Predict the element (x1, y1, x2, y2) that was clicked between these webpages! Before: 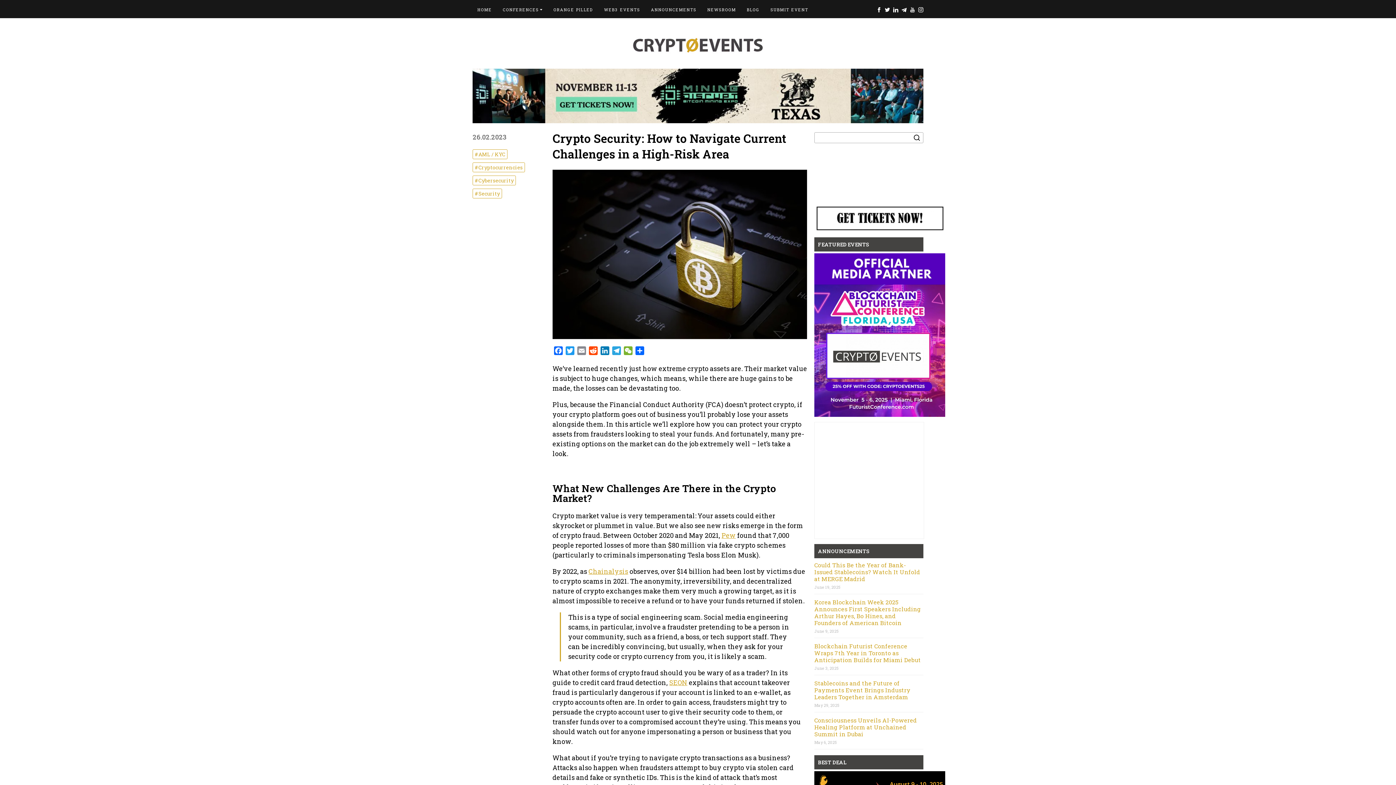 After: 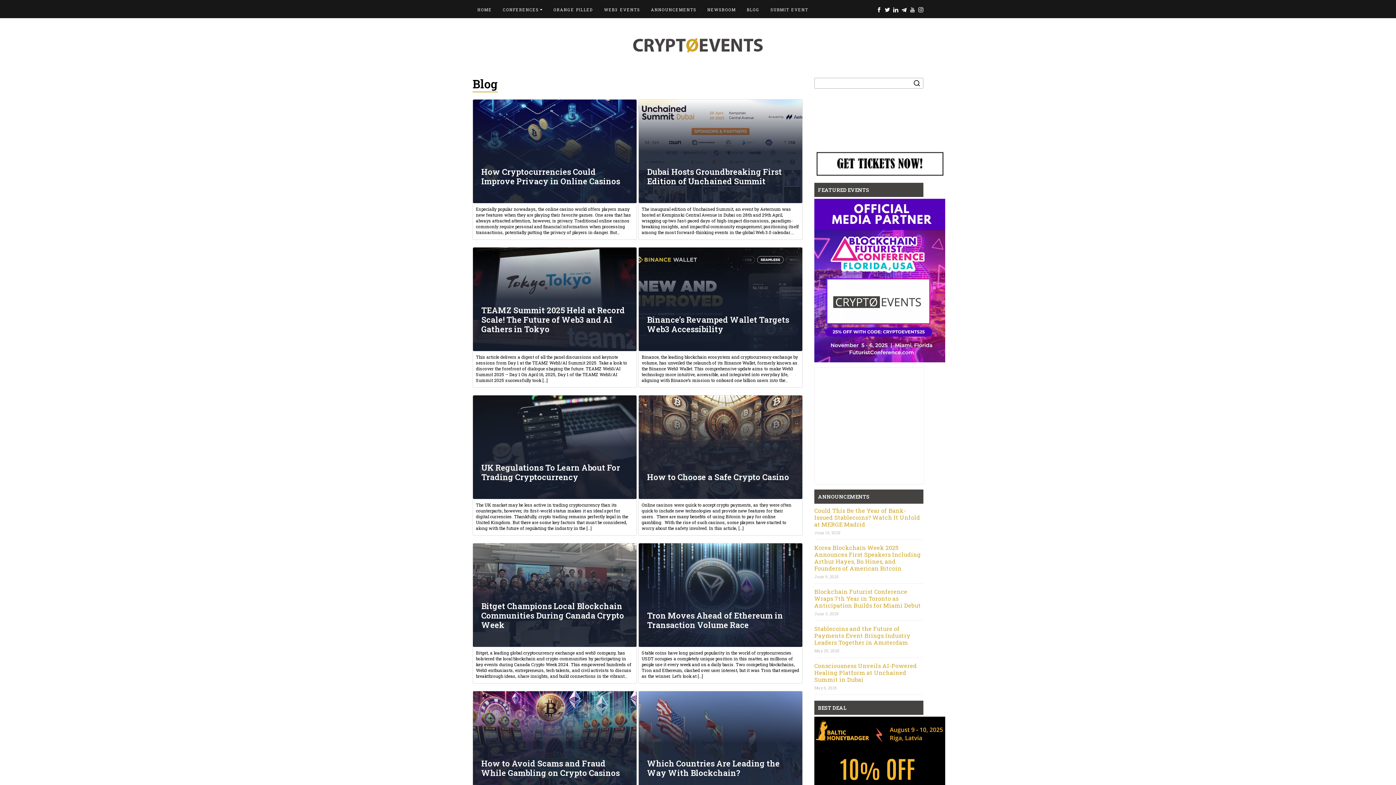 Action: bbox: (742, 0, 764, 19) label: BLOG